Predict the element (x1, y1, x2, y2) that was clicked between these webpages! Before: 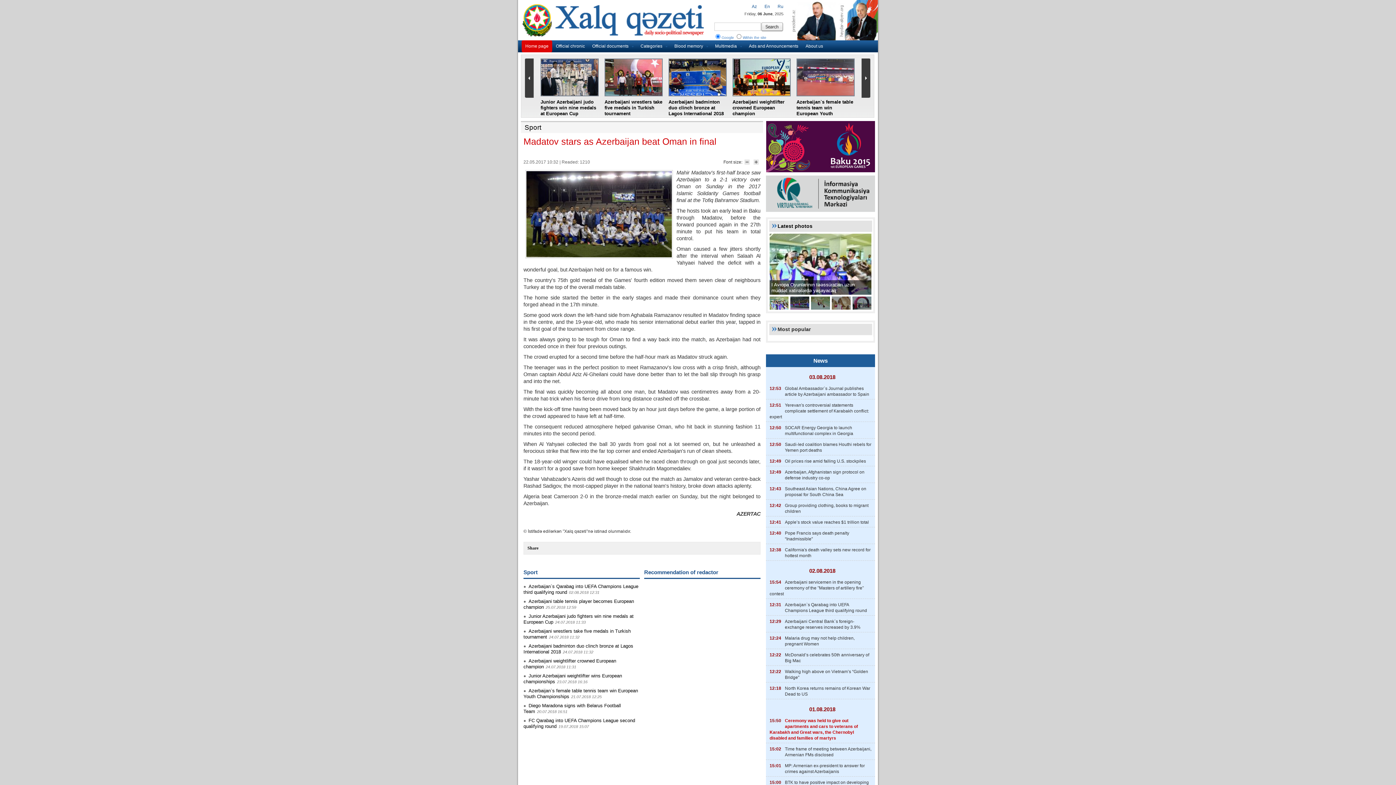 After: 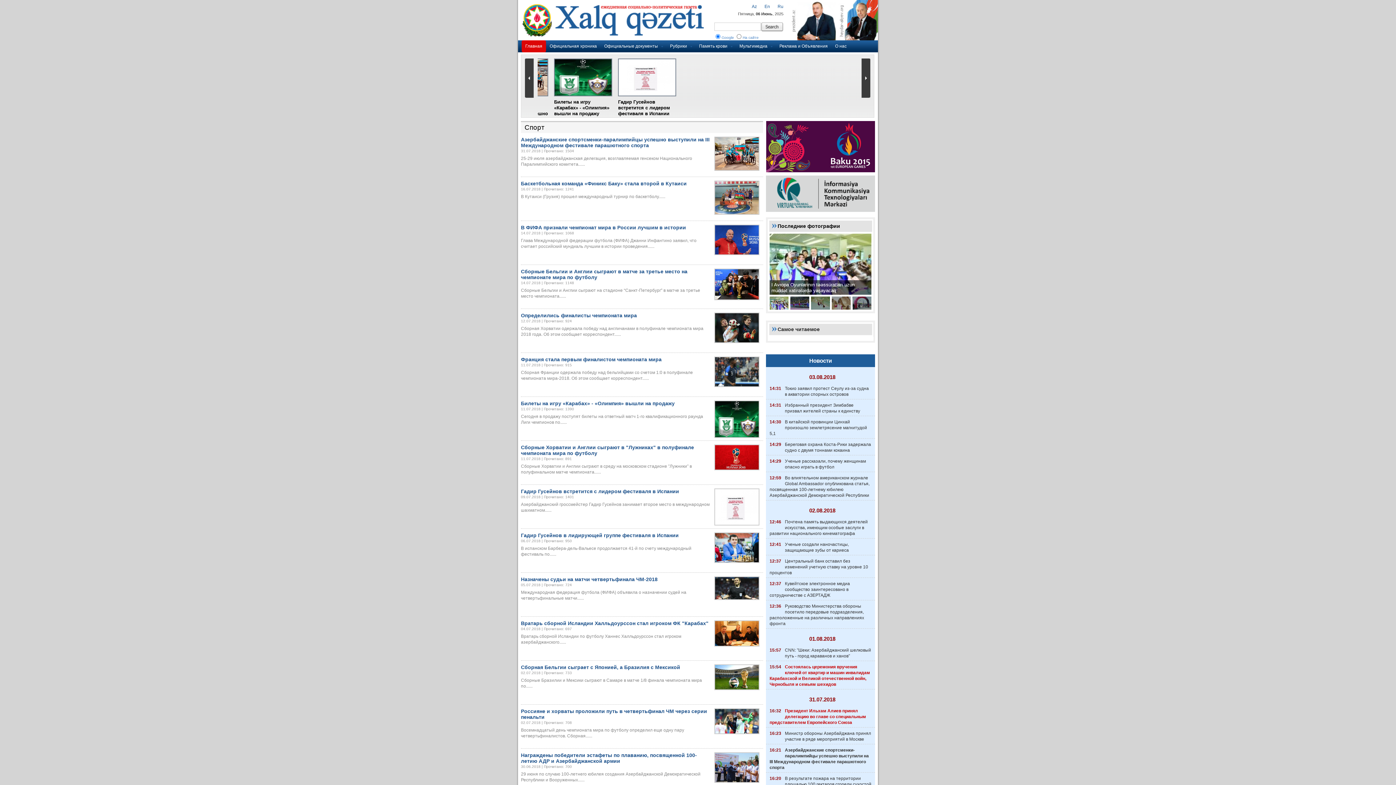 Action: bbox: (777, 4, 783, 9) label: Ru